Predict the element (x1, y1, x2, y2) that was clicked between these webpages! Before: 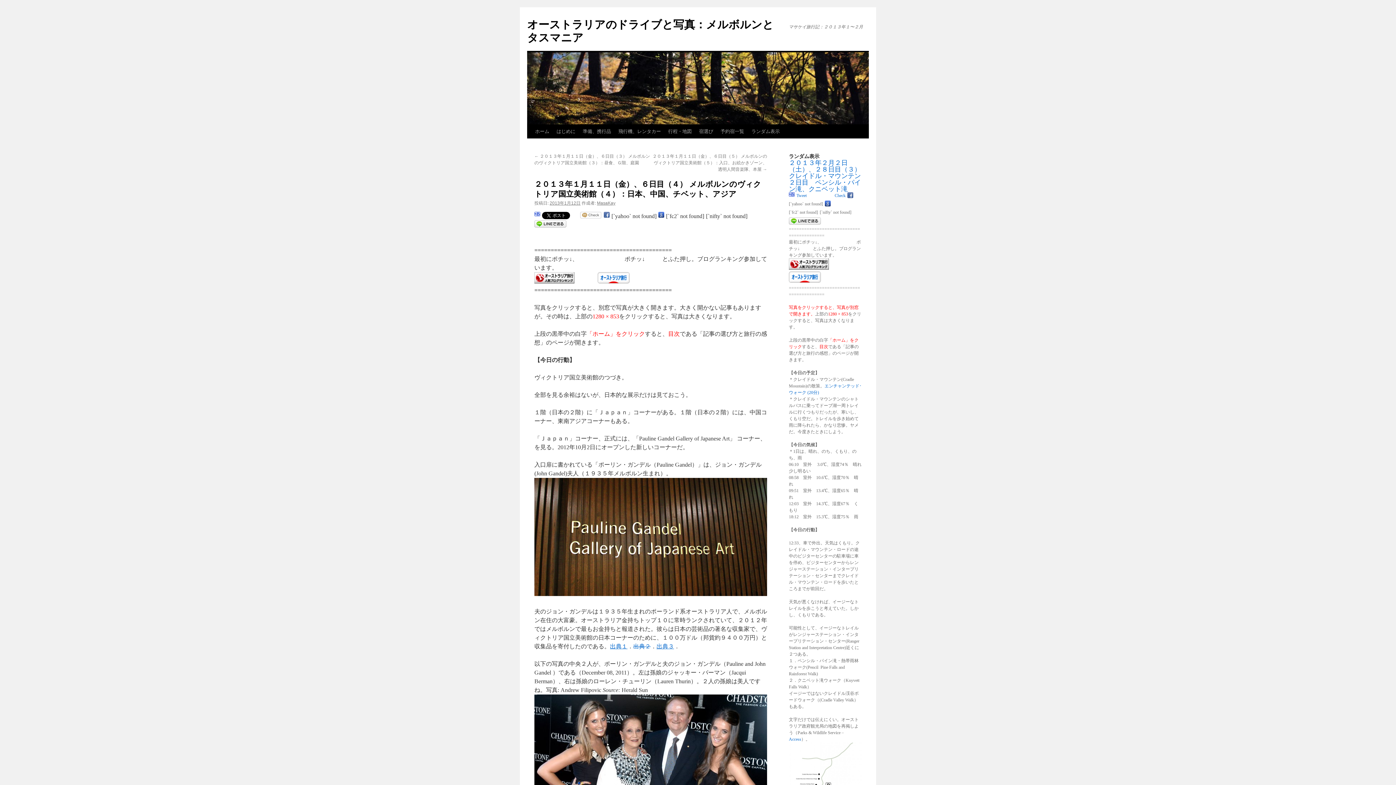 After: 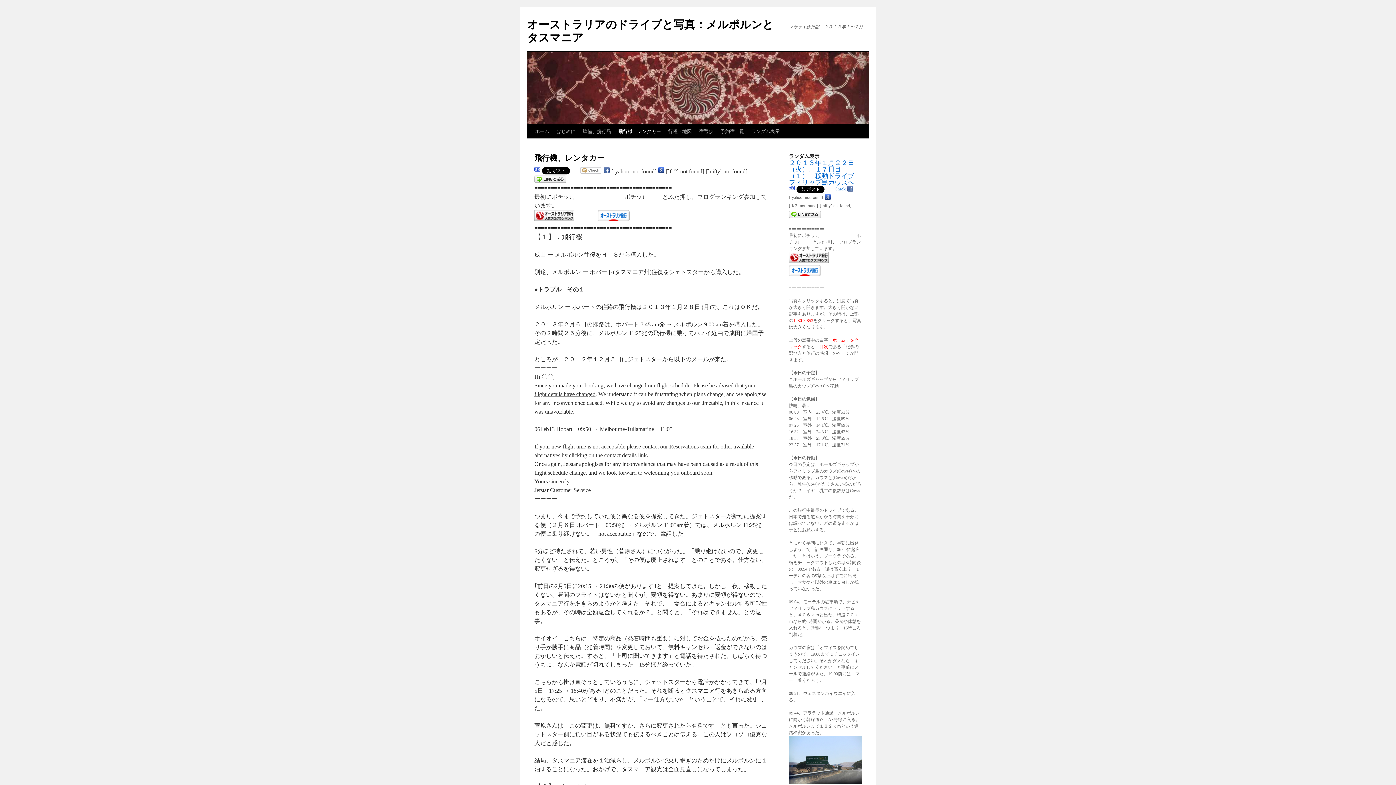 Action: bbox: (614, 124, 664, 138) label: 飛行機、レンタカー